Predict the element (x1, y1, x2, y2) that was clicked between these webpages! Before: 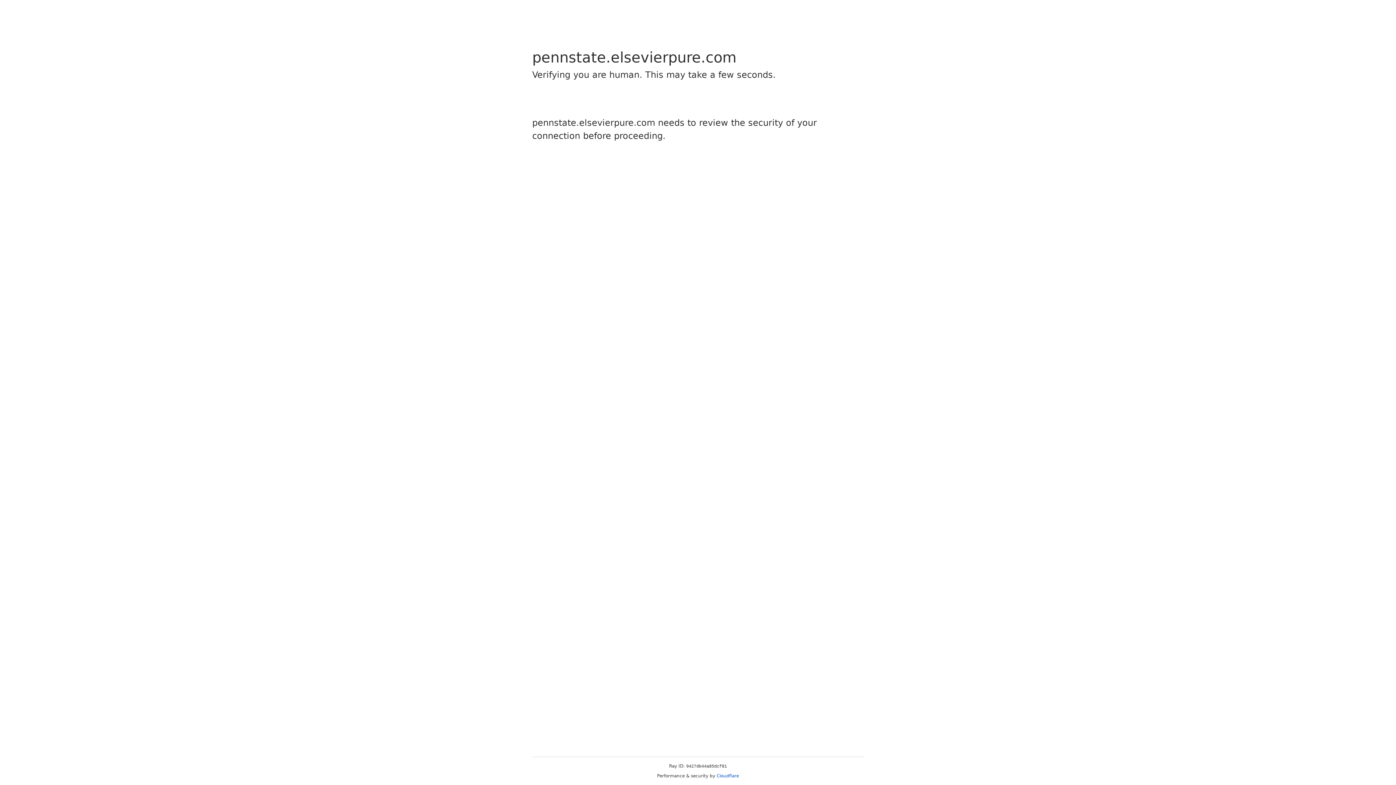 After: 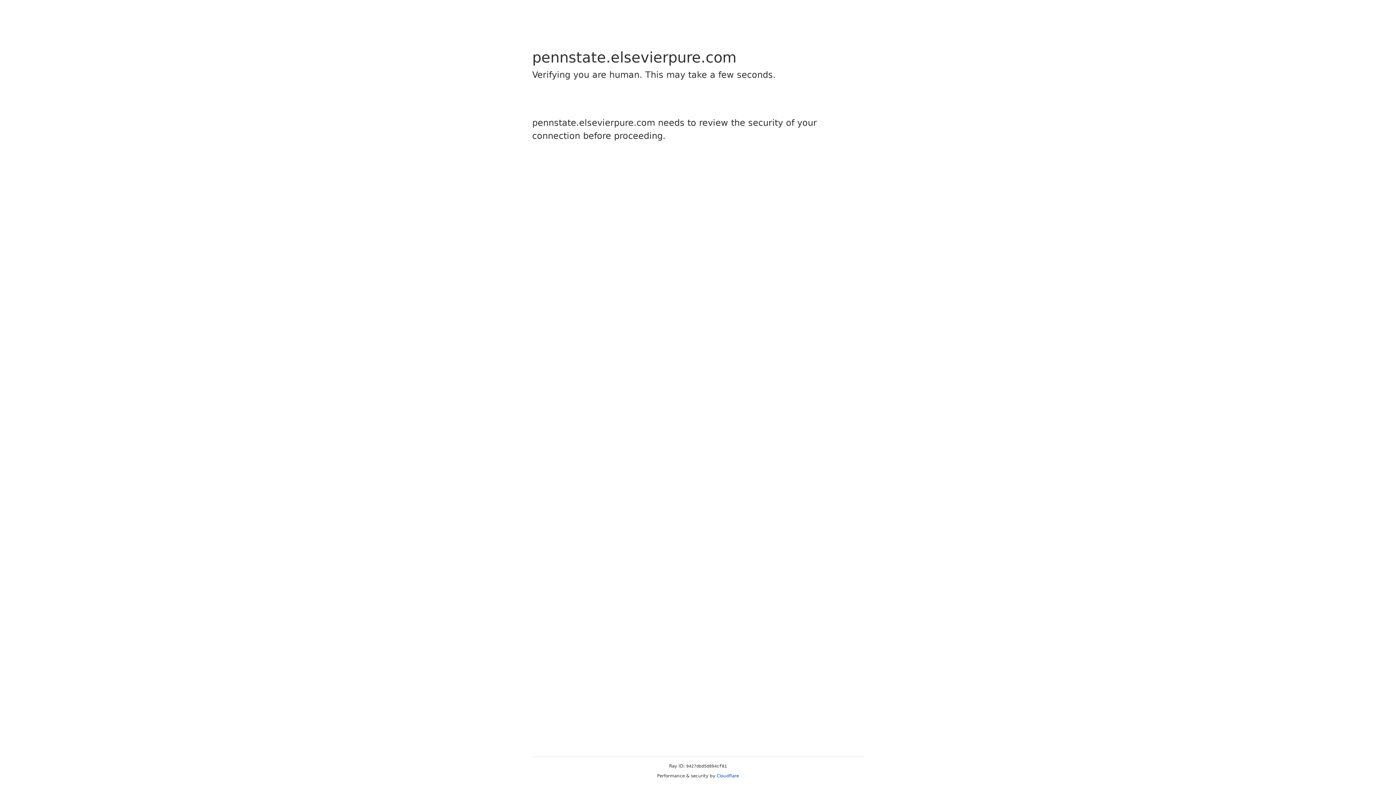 Action: label: Cloudflare bbox: (716, 773, 739, 778)